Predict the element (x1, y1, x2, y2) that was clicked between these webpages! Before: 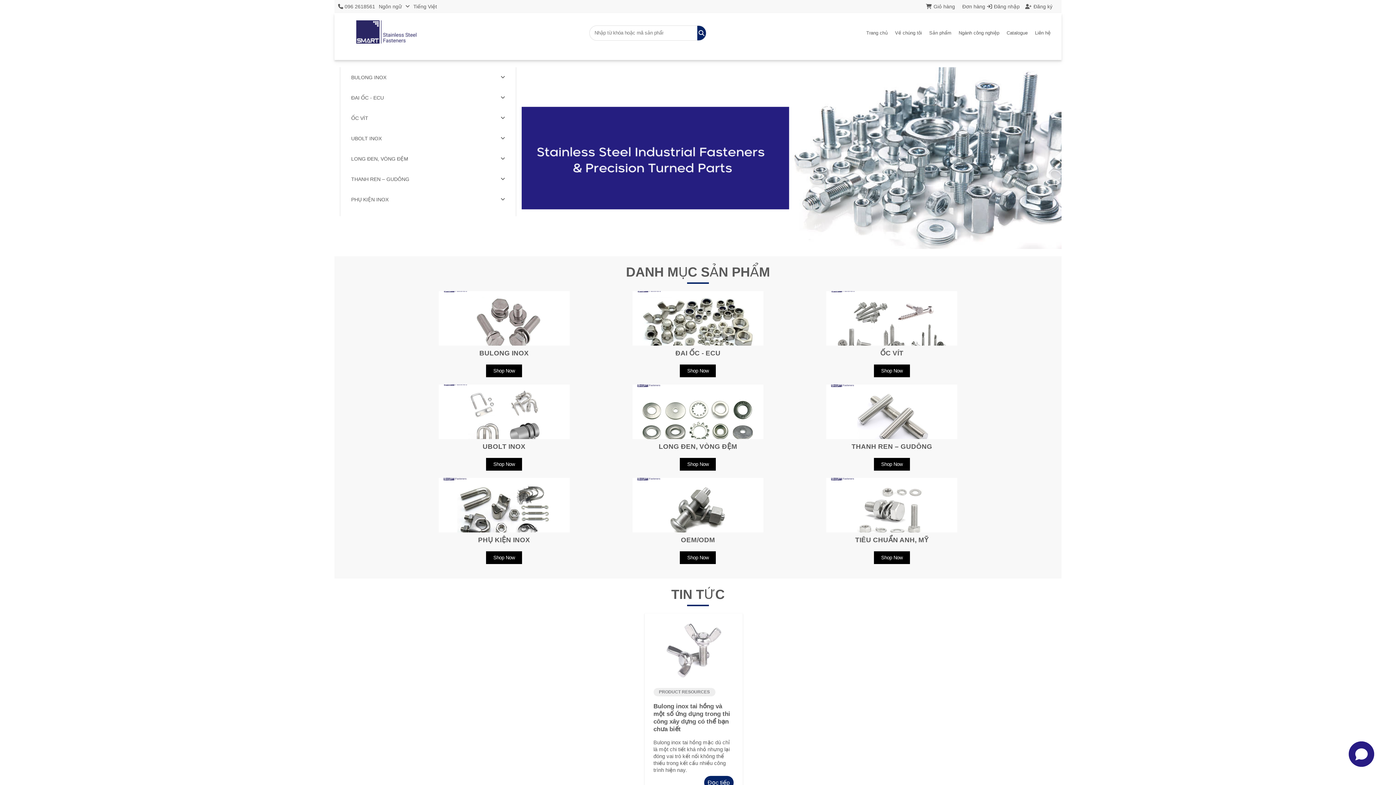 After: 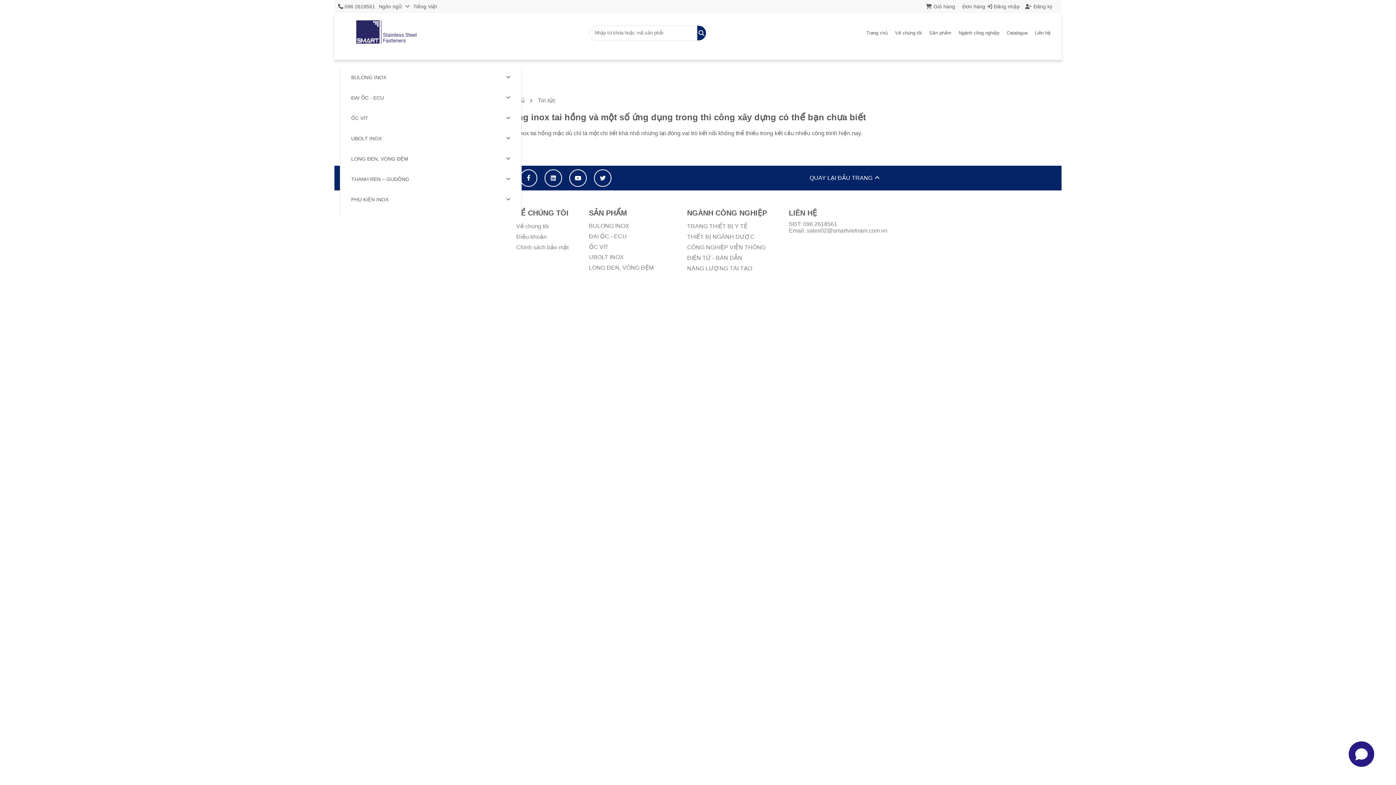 Action: label: Đọc tiếp bbox: (704, 779, 733, 786)